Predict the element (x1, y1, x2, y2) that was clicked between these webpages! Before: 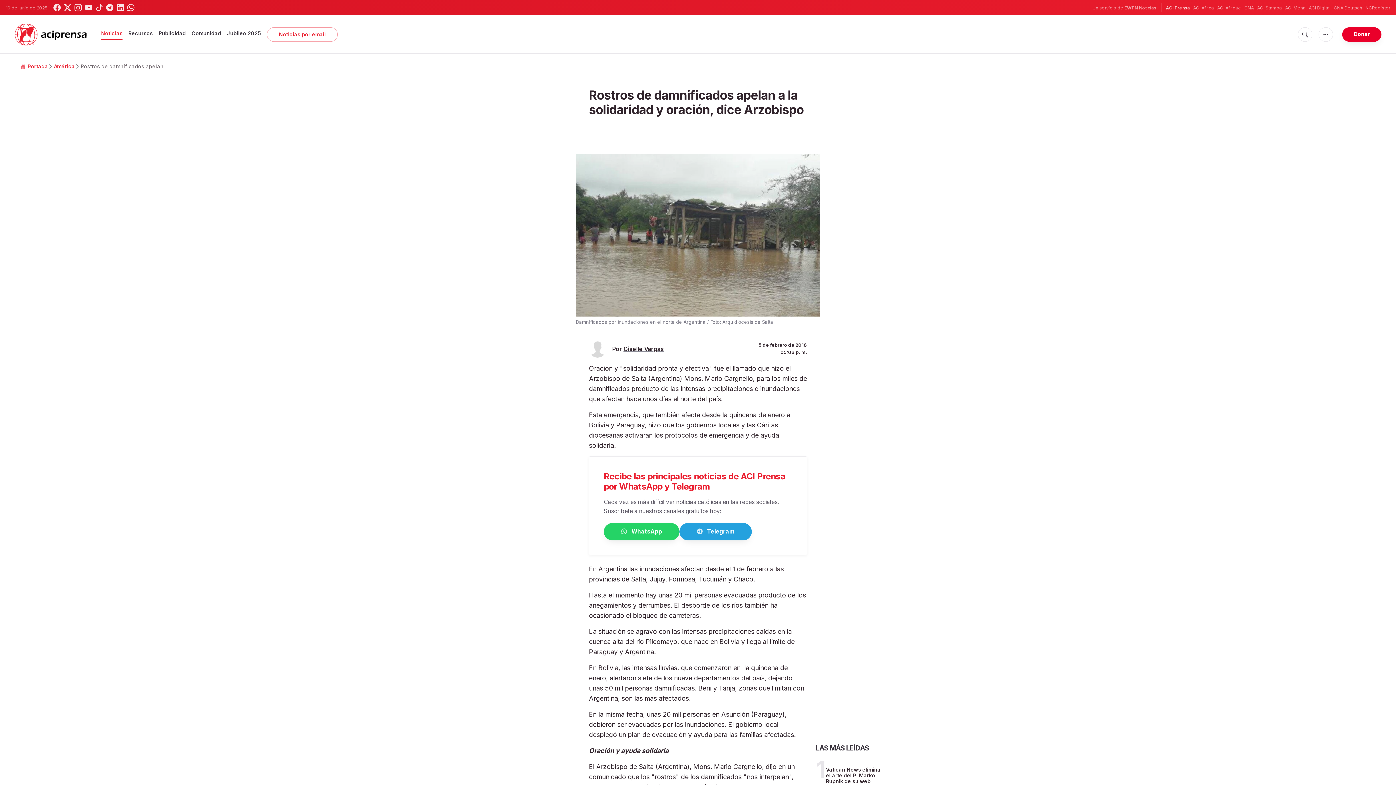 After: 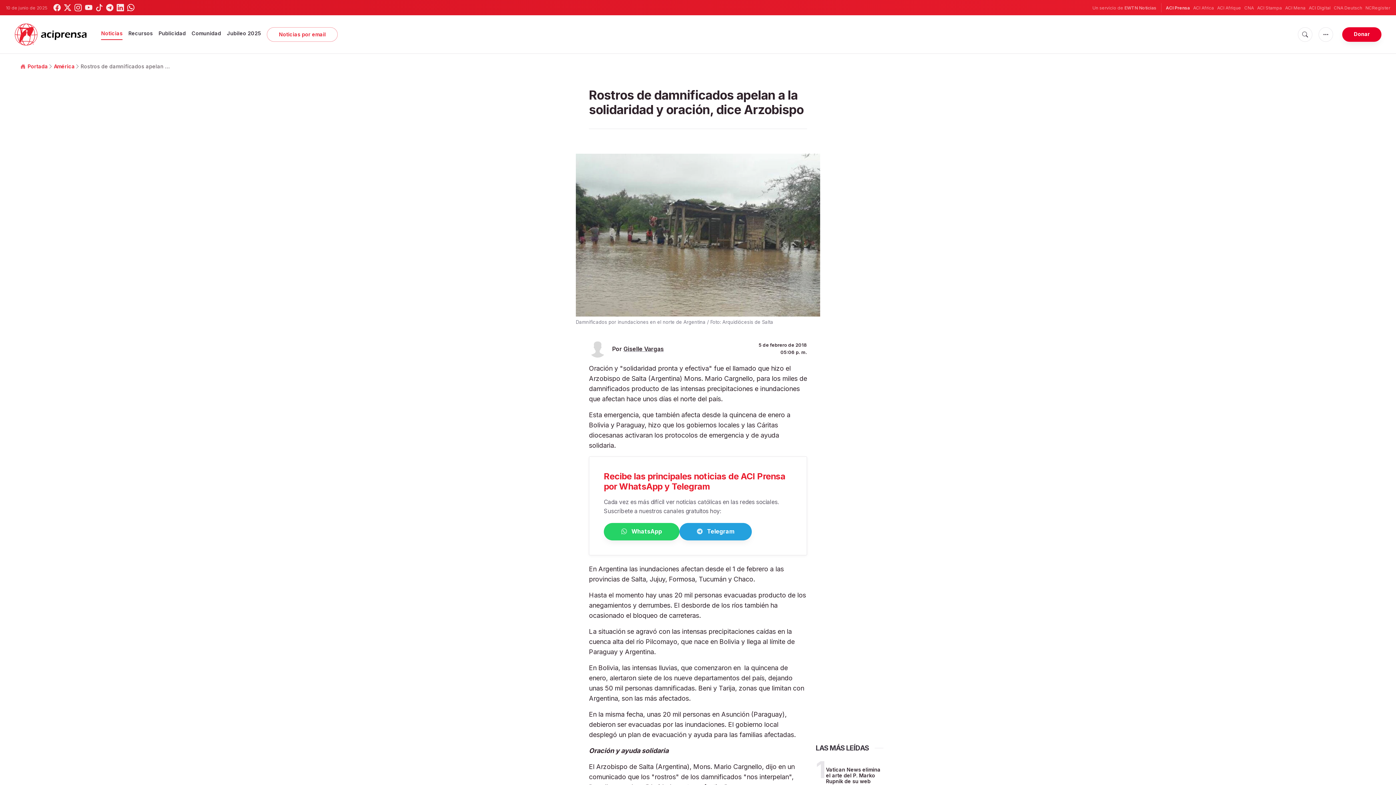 Action: bbox: (127, 4, 134, 11)